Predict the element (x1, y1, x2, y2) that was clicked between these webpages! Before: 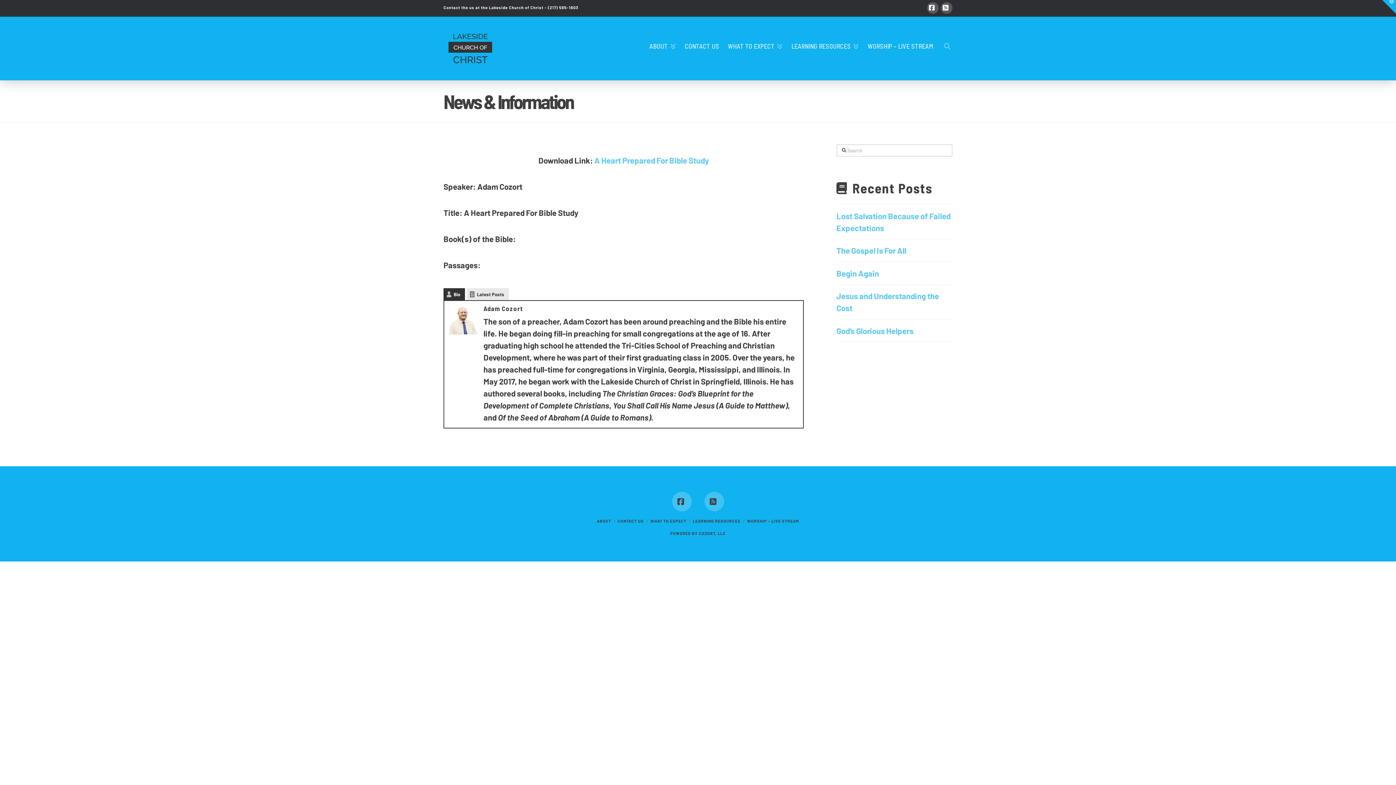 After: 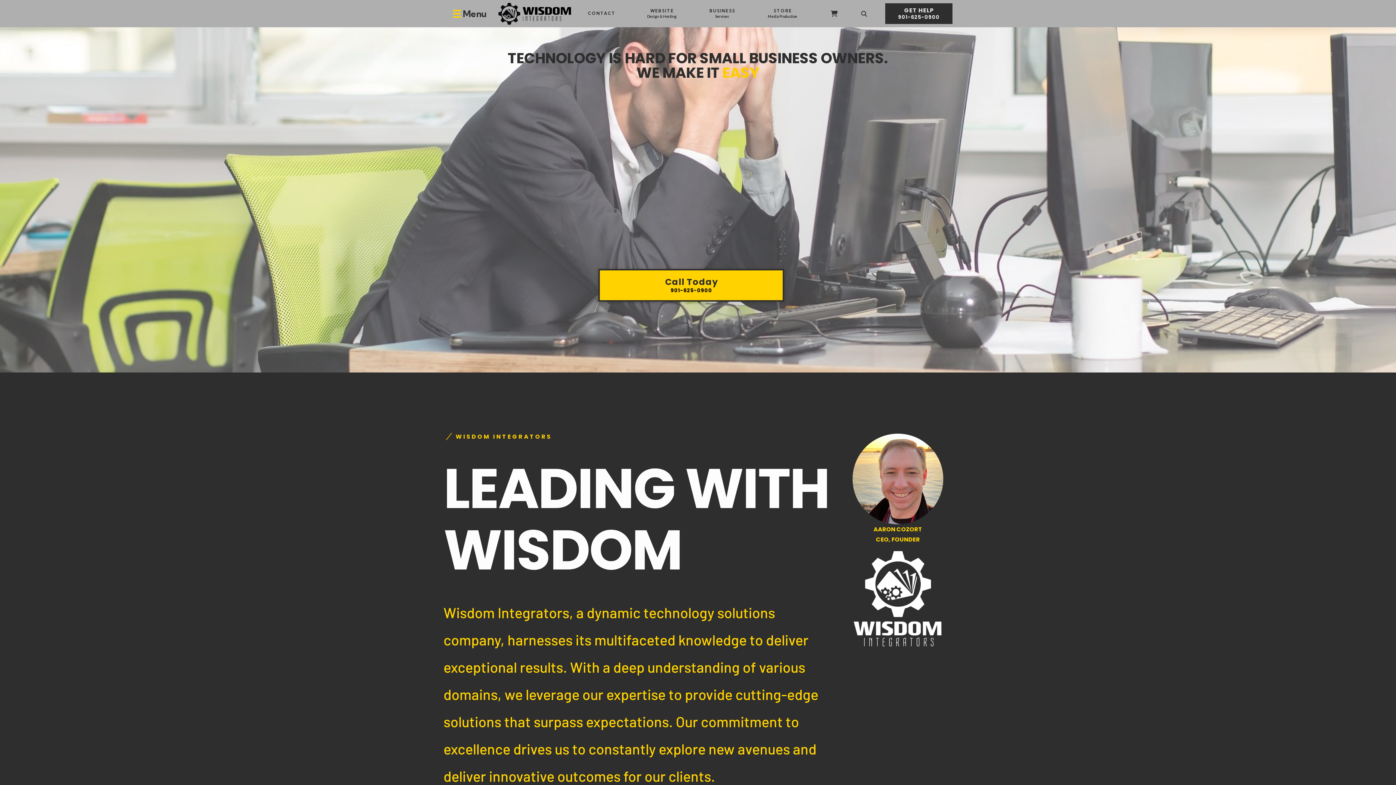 Action: label: COZORT, LLC bbox: (699, 531, 726, 536)